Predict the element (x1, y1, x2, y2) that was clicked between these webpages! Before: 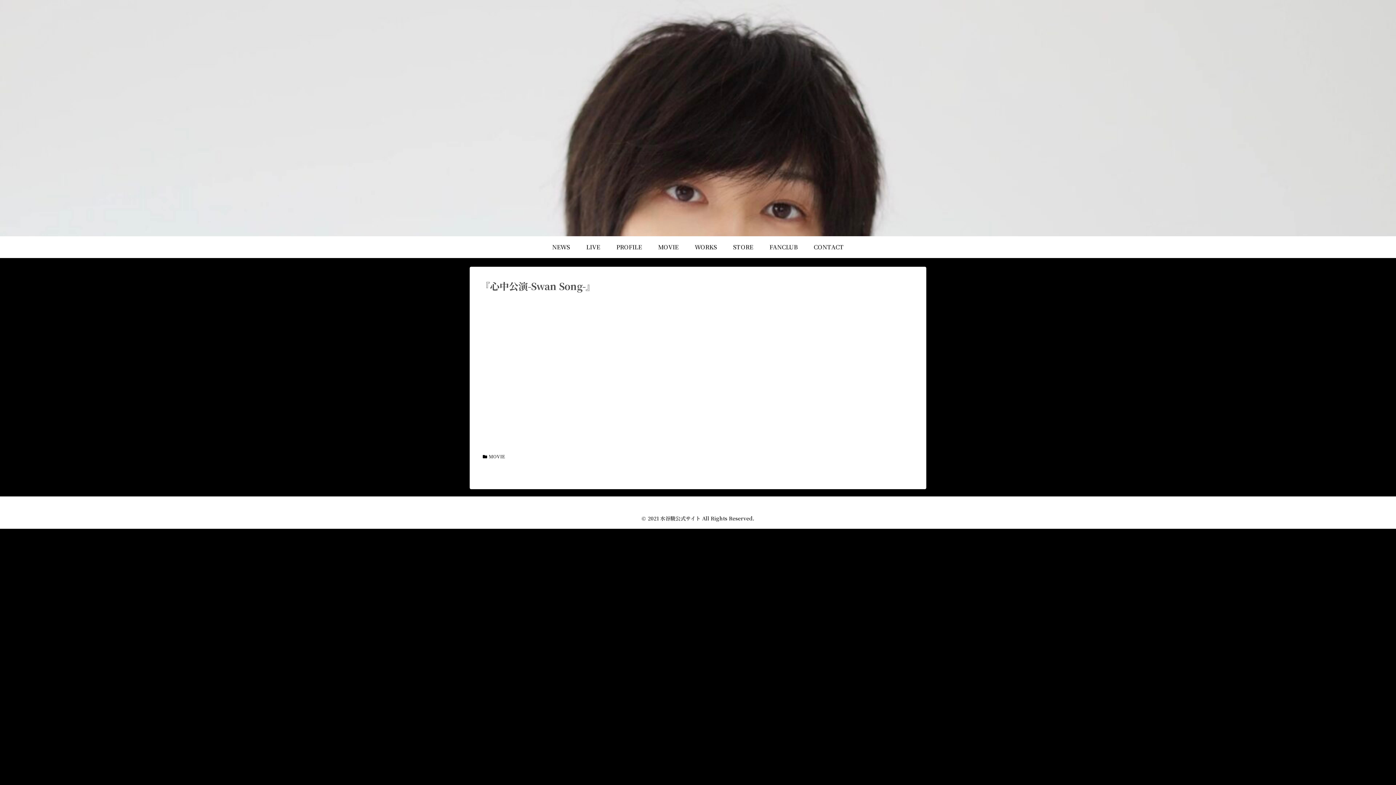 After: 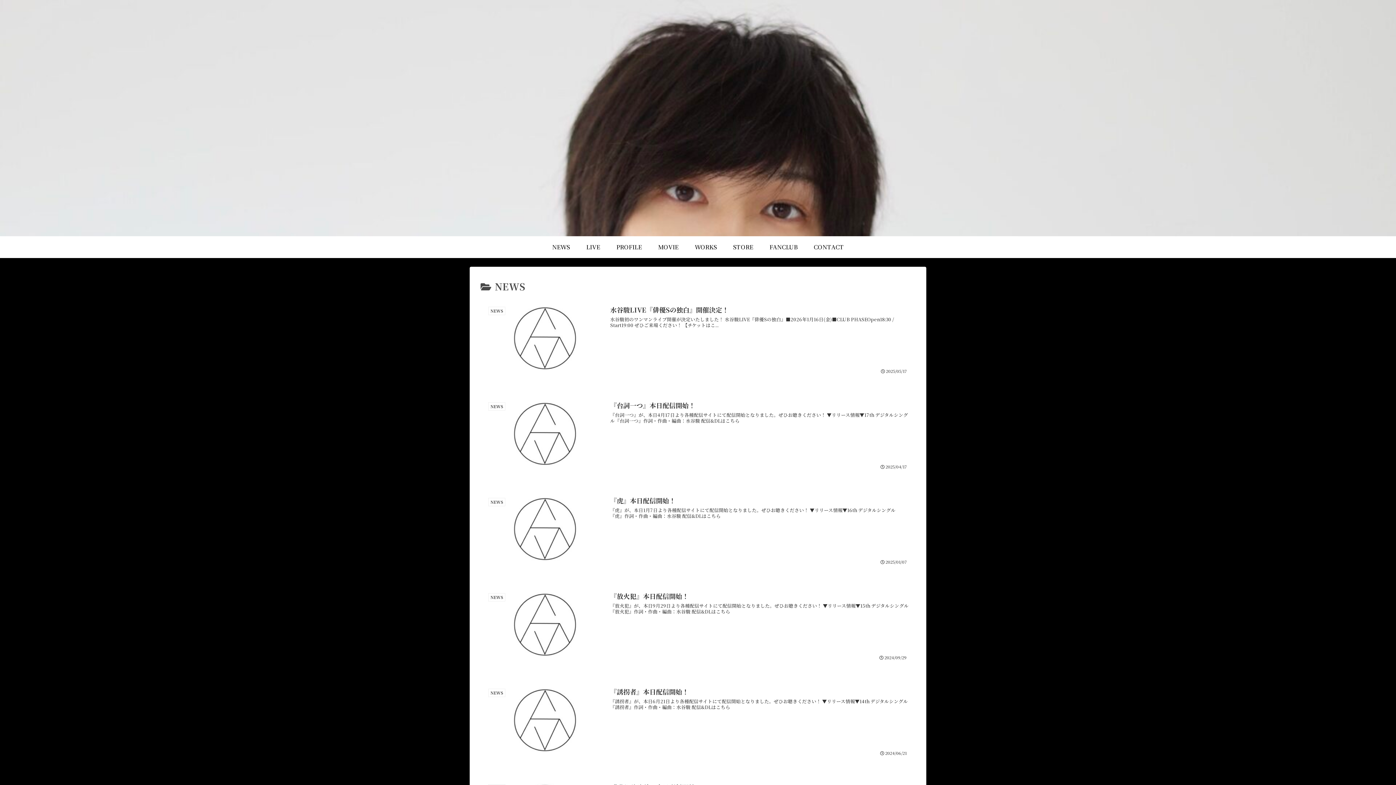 Action: bbox: (544, 236, 578, 258) label: NEWS